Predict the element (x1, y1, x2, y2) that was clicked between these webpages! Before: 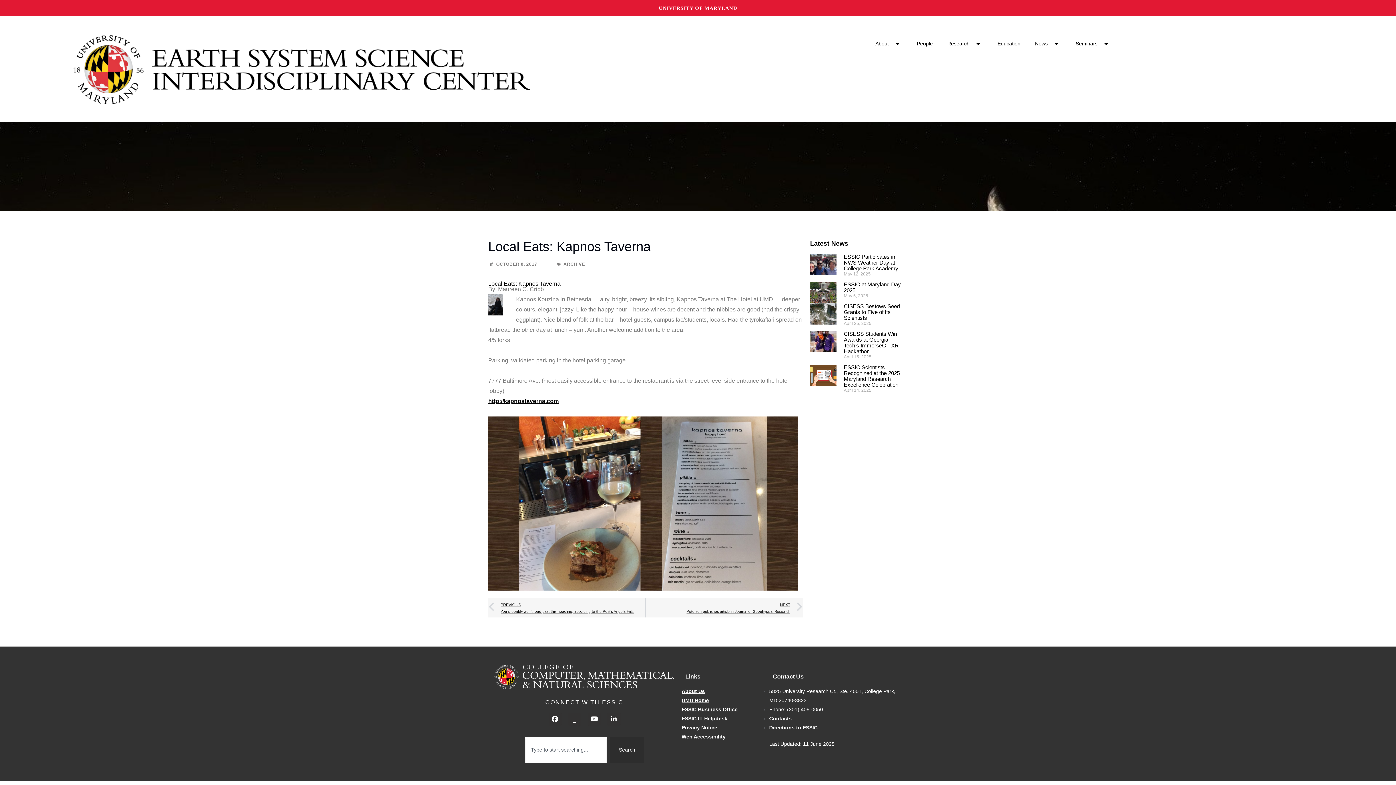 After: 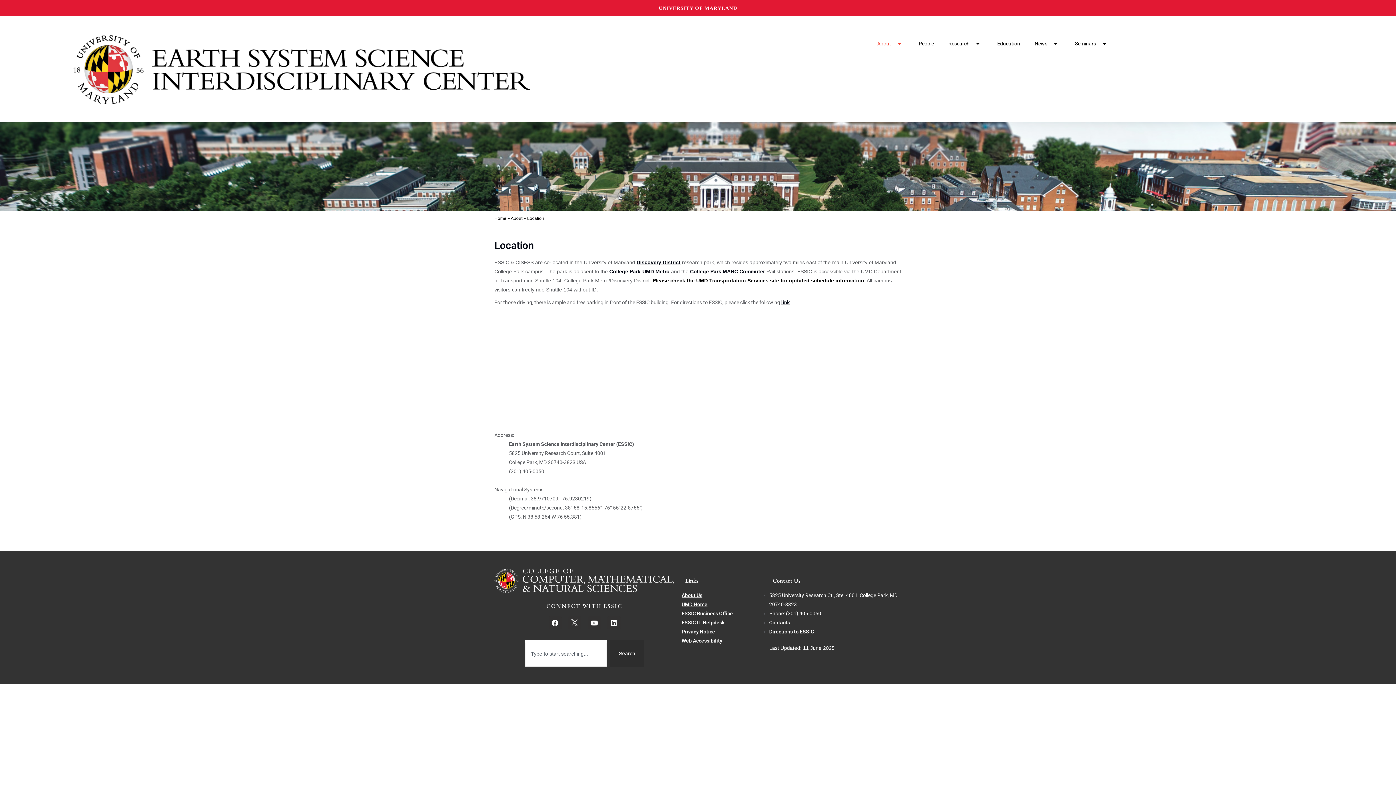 Action: bbox: (769, 725, 817, 730) label: Directions to ESSIC